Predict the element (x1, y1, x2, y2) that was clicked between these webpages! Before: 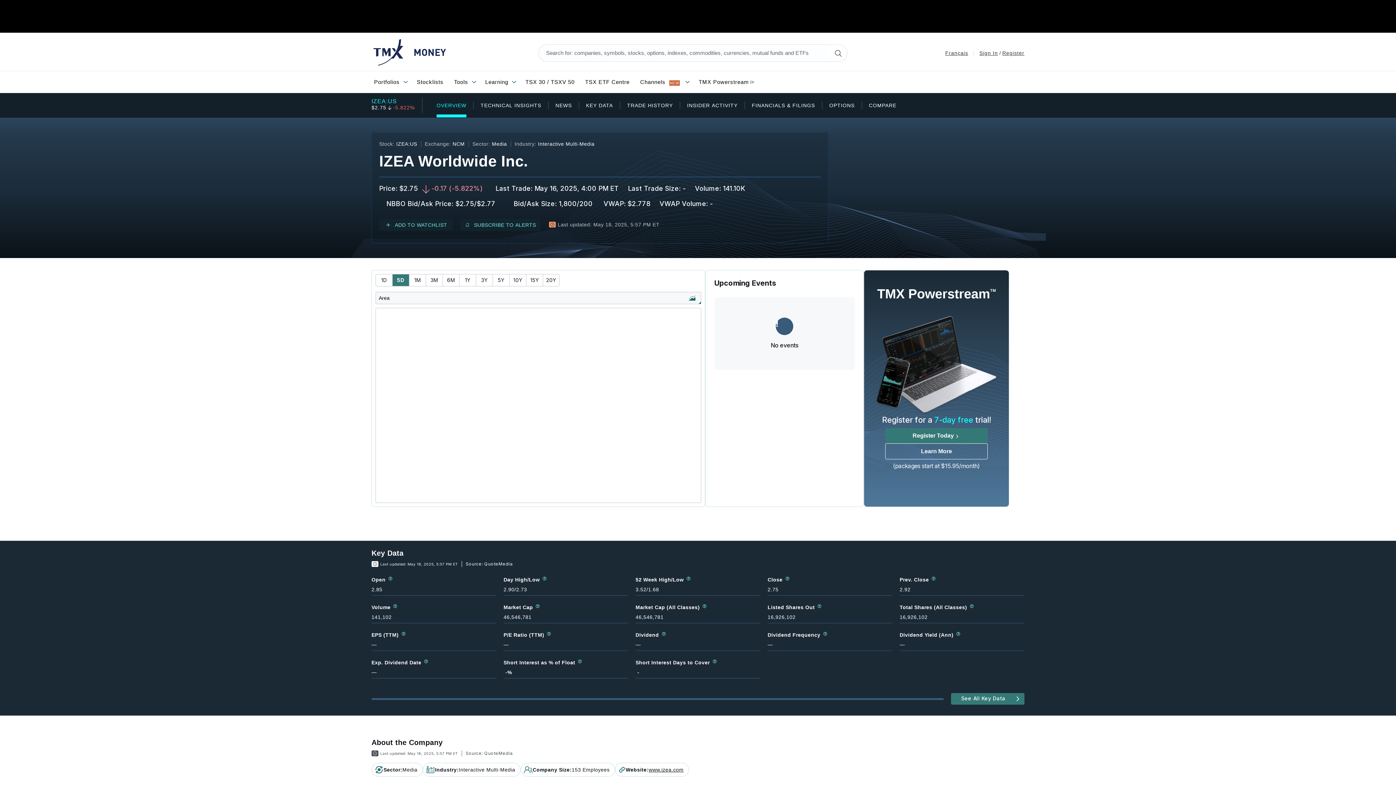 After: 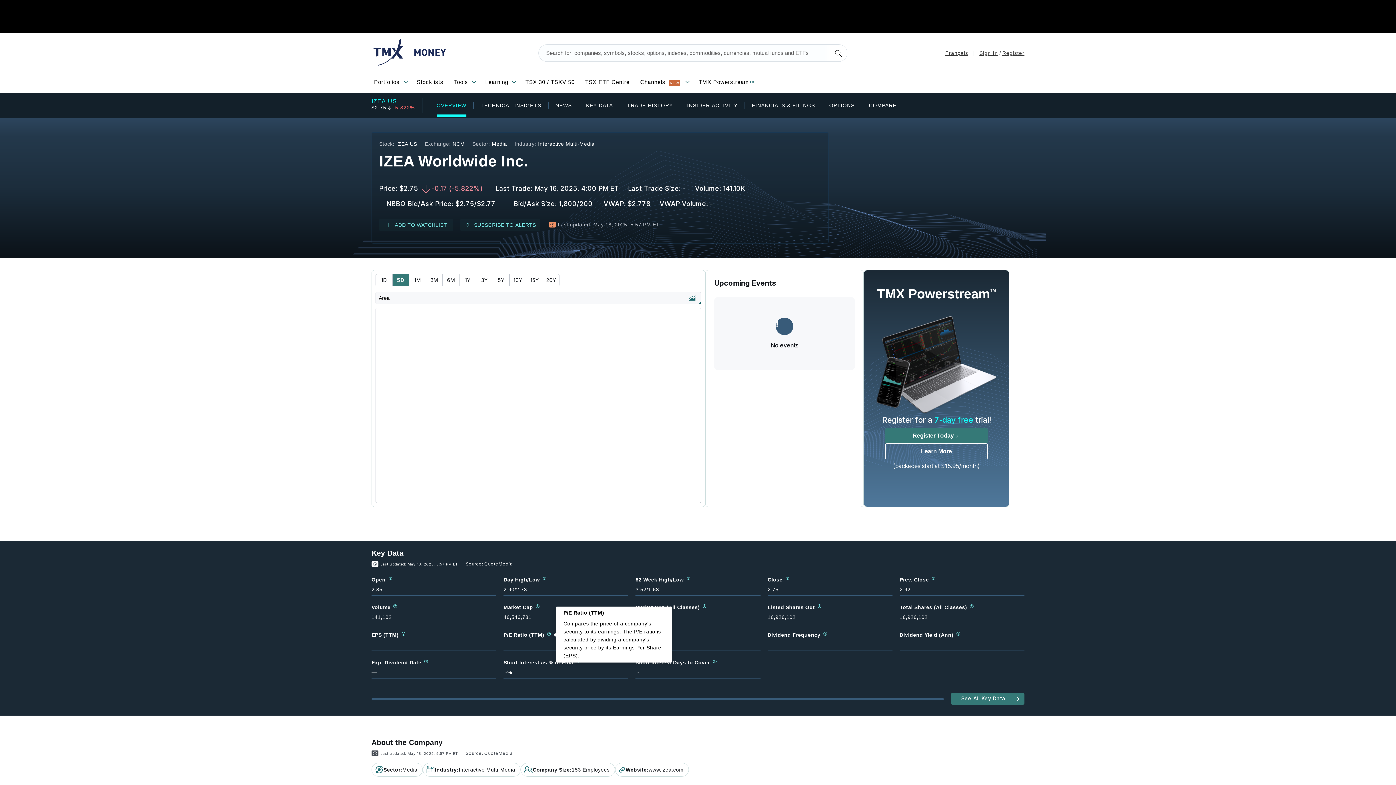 Action: bbox: (547, 633, 554, 641)